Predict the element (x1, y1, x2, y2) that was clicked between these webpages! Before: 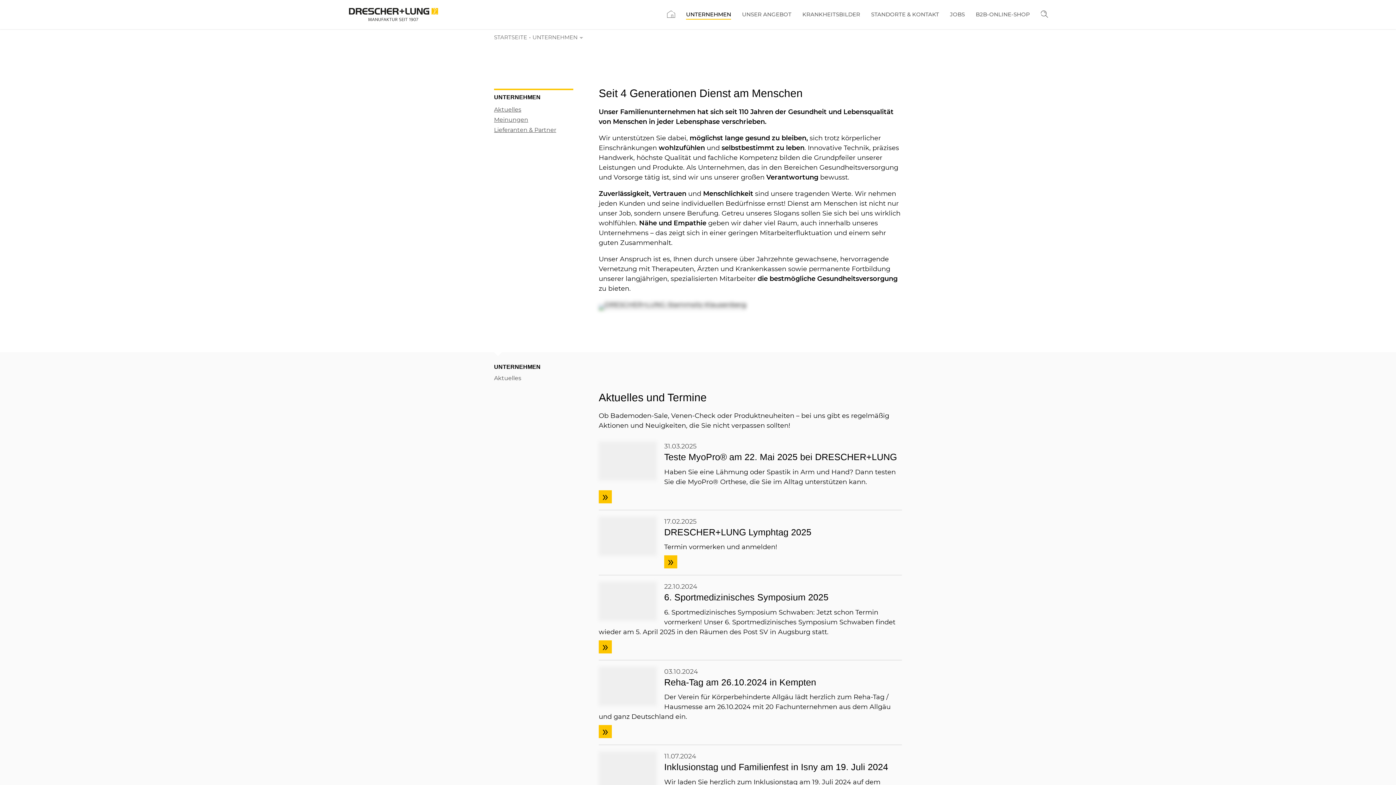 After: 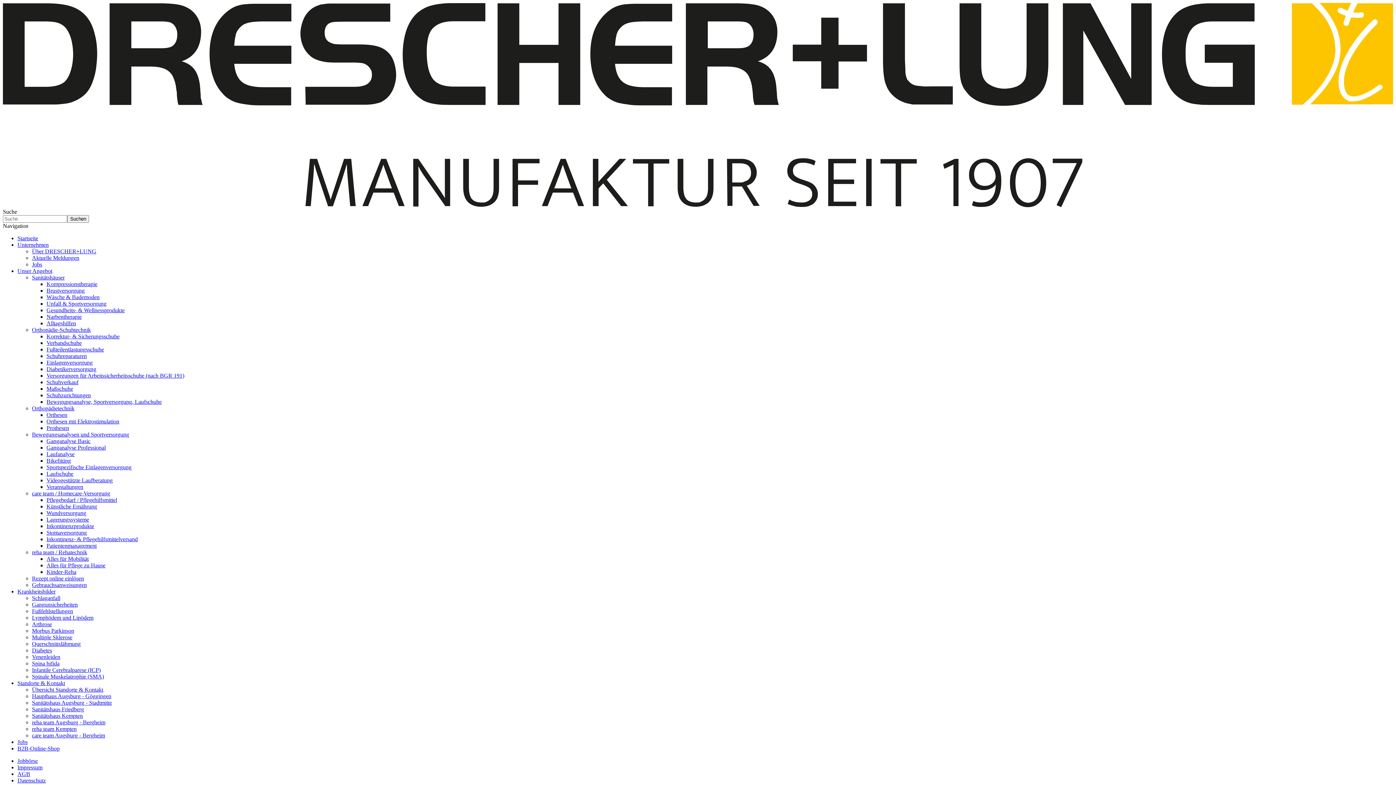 Action: label: UNTERNEHMEN bbox: (529, 33, 579, 40)